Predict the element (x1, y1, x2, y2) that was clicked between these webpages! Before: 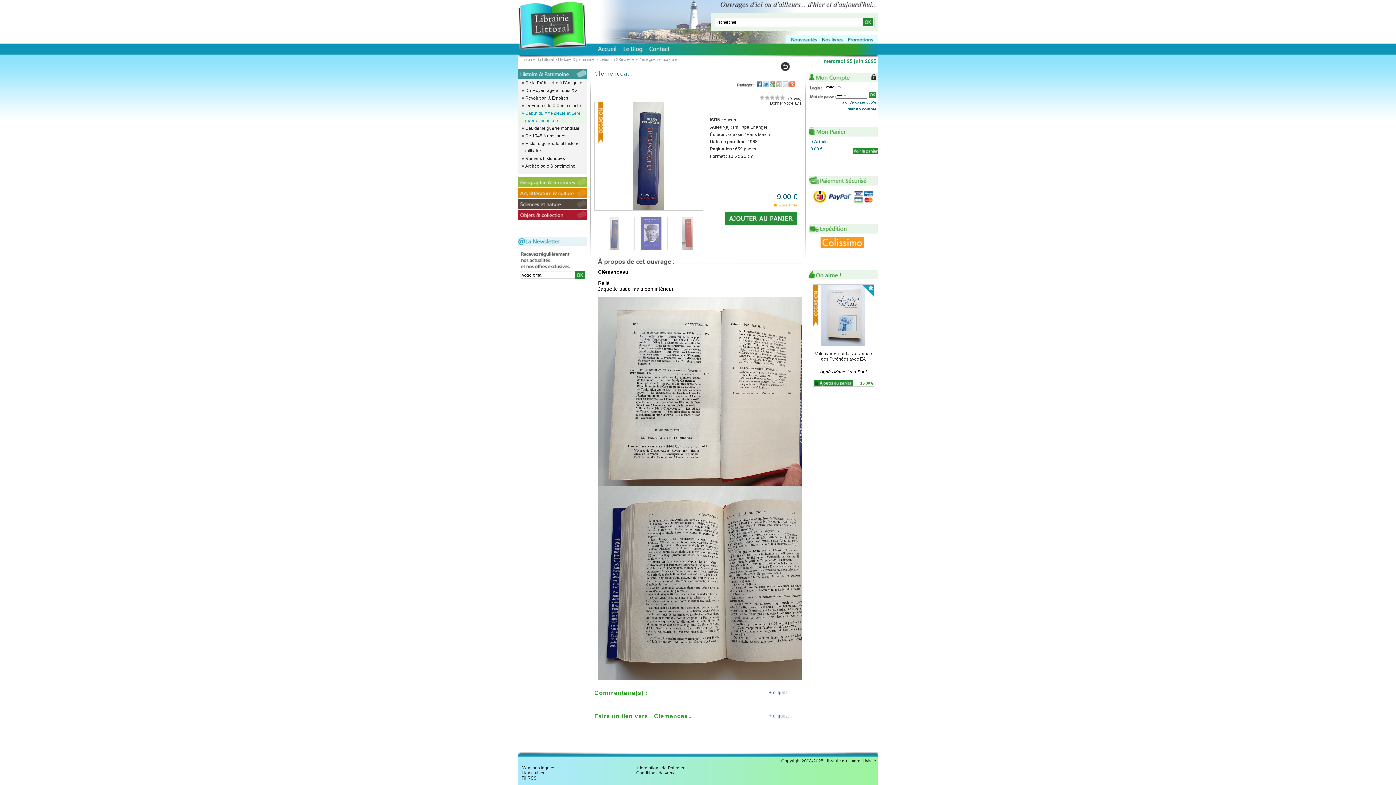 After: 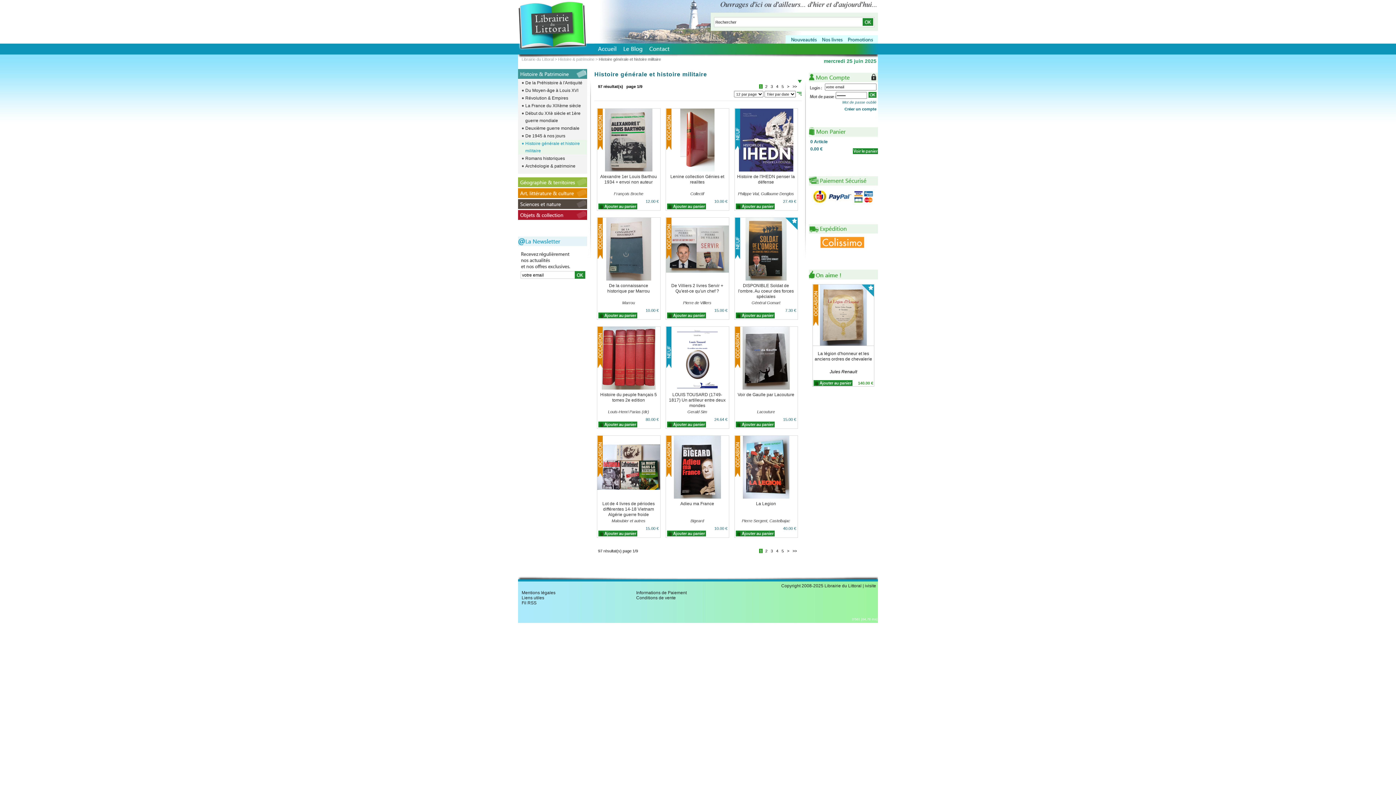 Action: label: Histoire générale et histoire militaire bbox: (518, 140, 587, 154)